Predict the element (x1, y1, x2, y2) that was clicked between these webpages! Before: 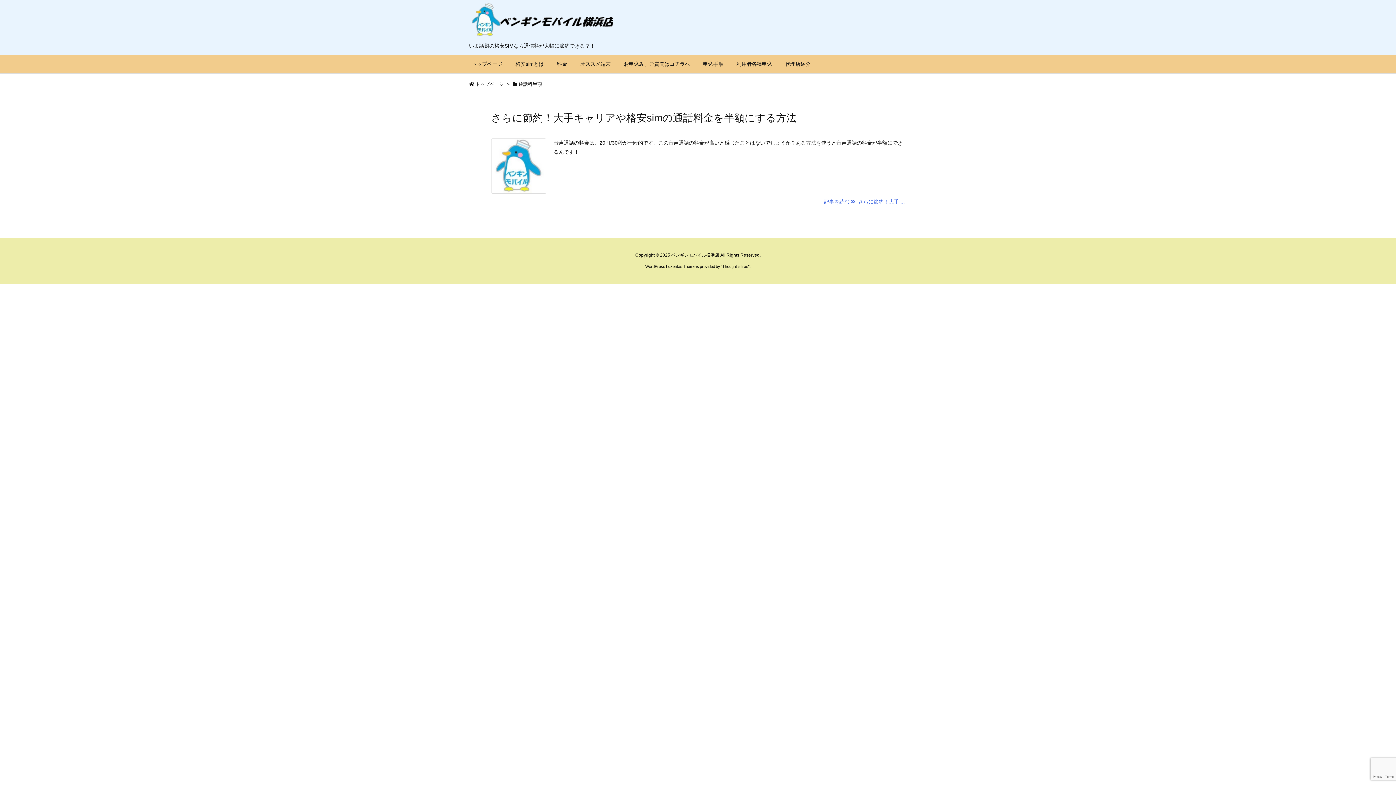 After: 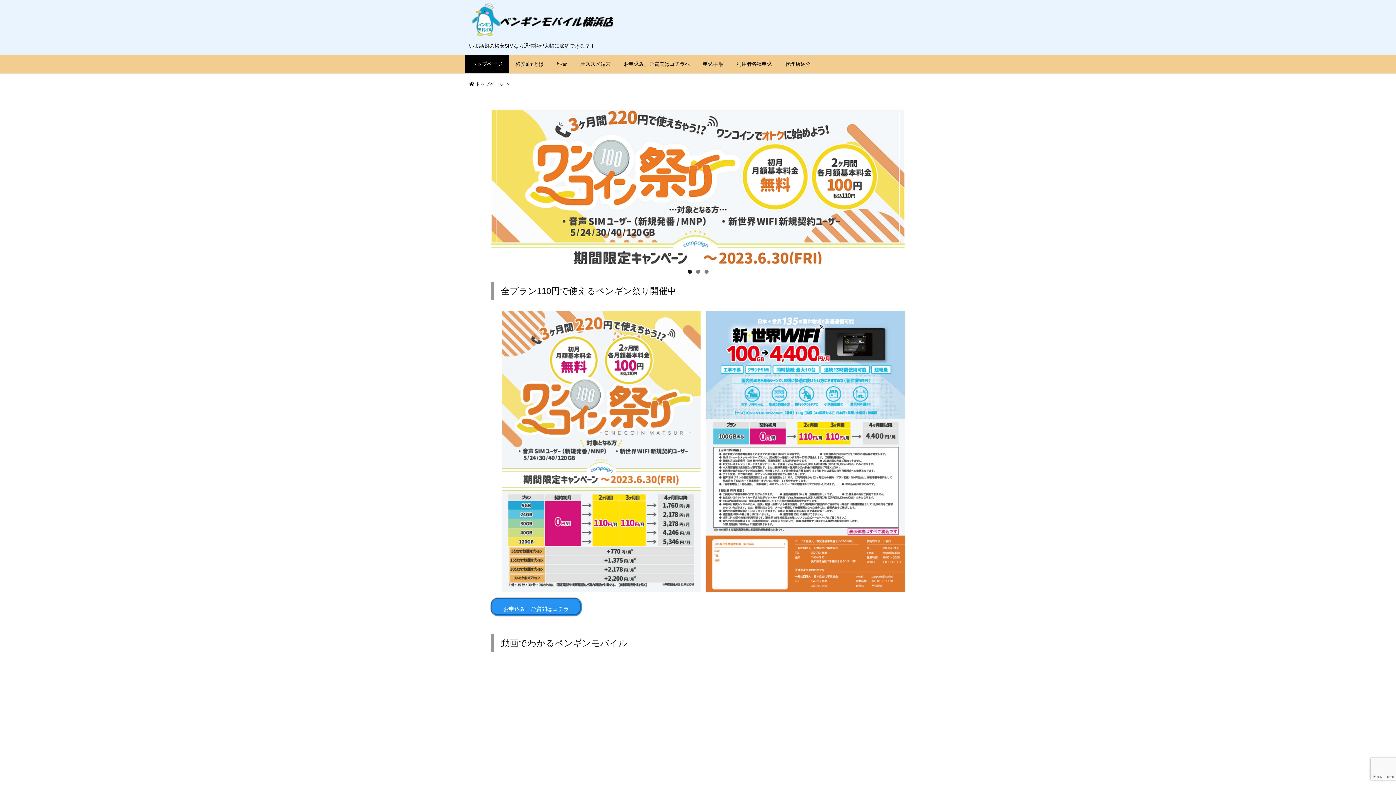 Action: bbox: (469, 13, 614, 24)